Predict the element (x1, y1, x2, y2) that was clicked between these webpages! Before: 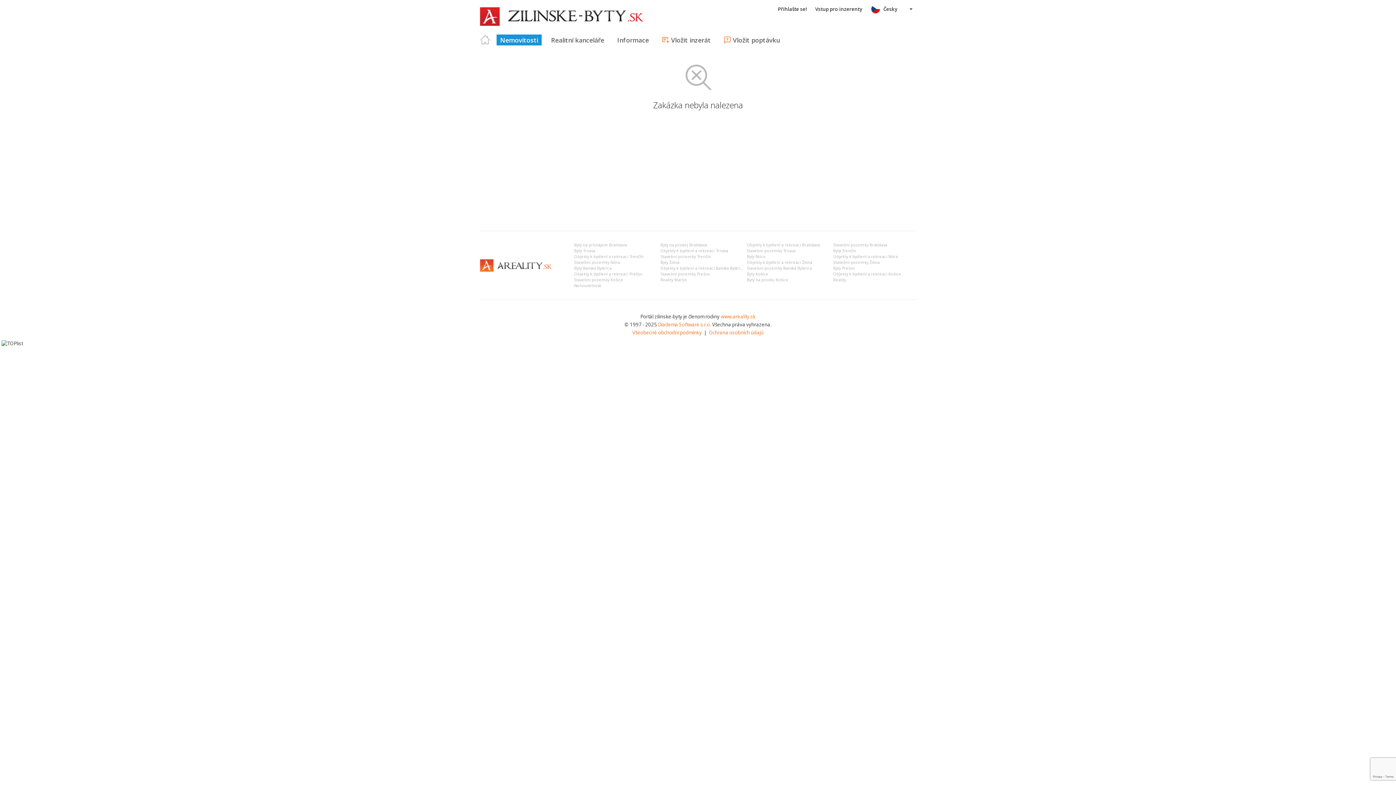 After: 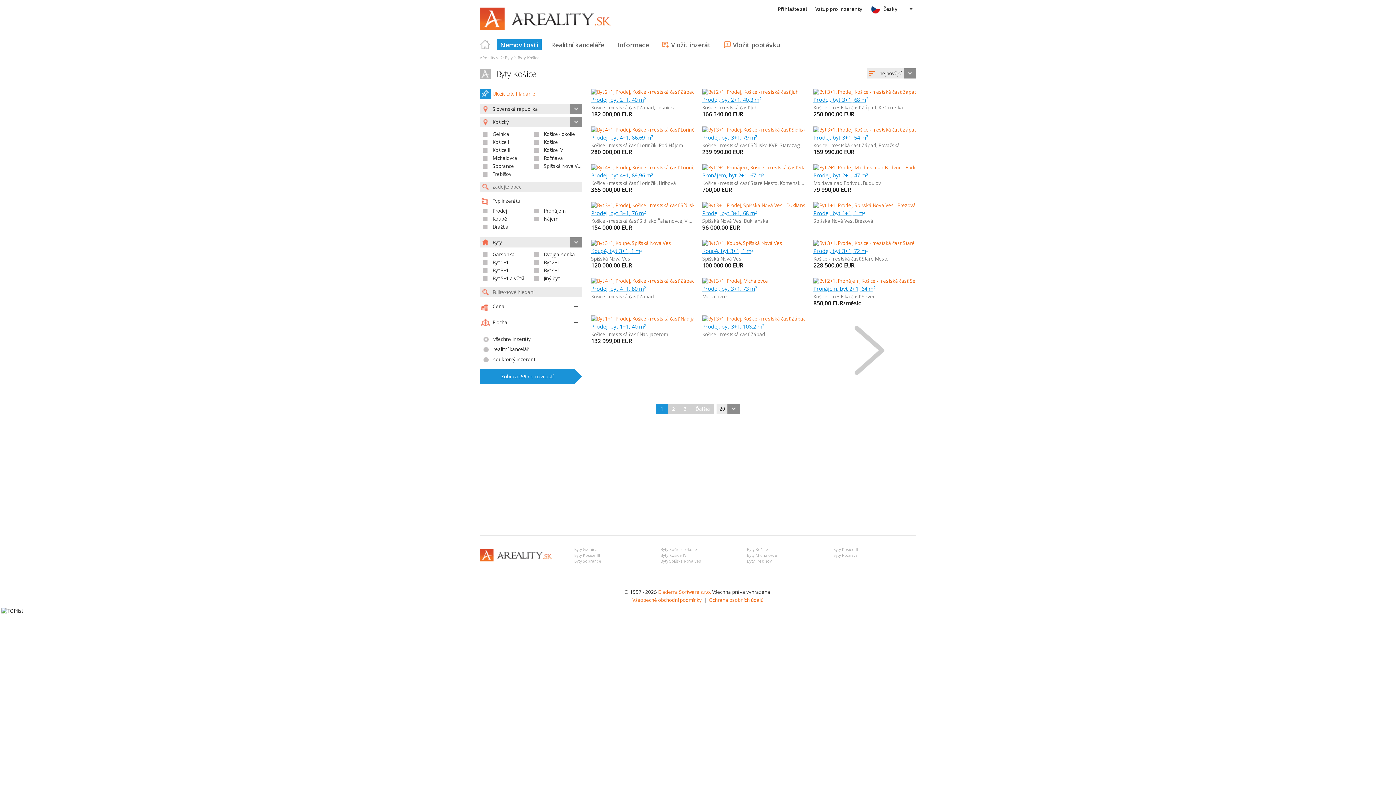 Action: label: Byty Košice bbox: (747, 271, 768, 276)